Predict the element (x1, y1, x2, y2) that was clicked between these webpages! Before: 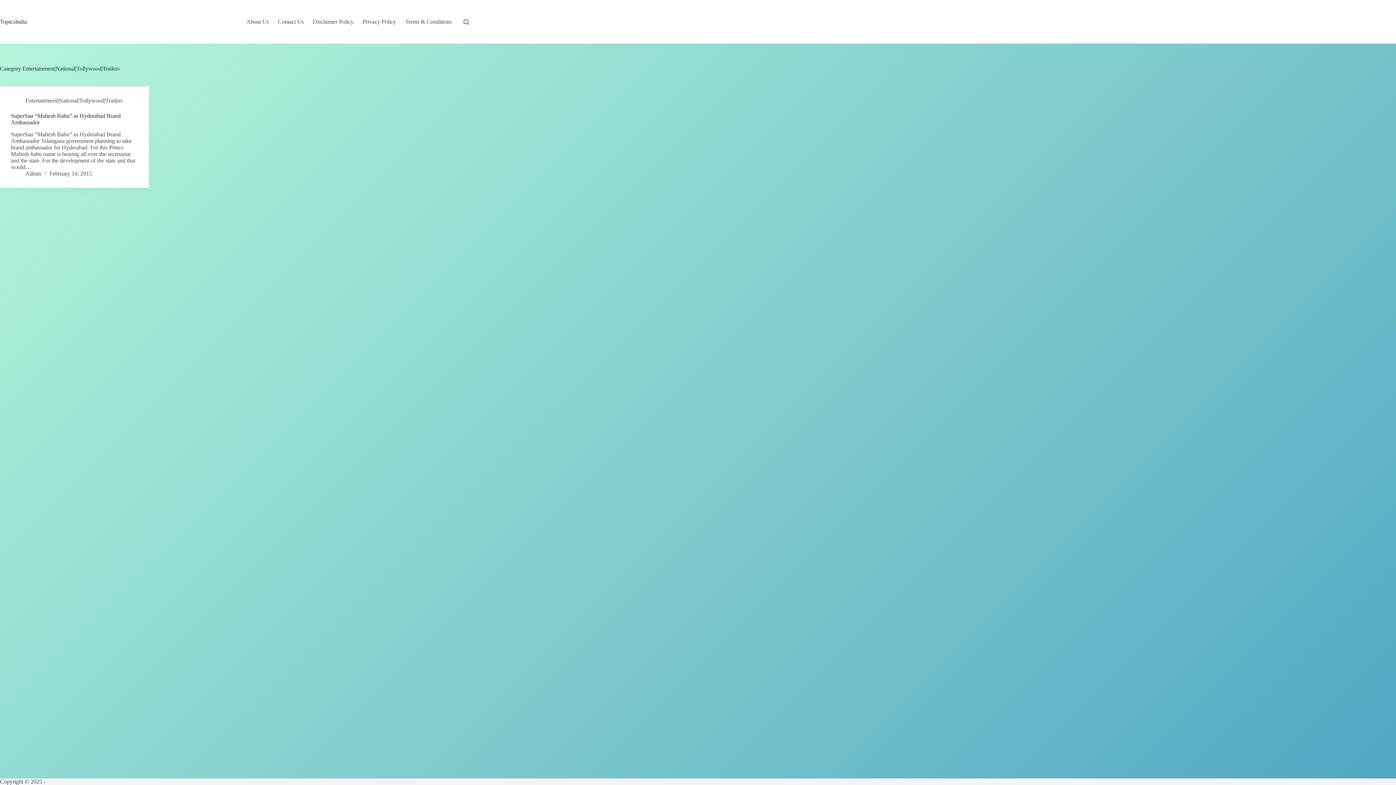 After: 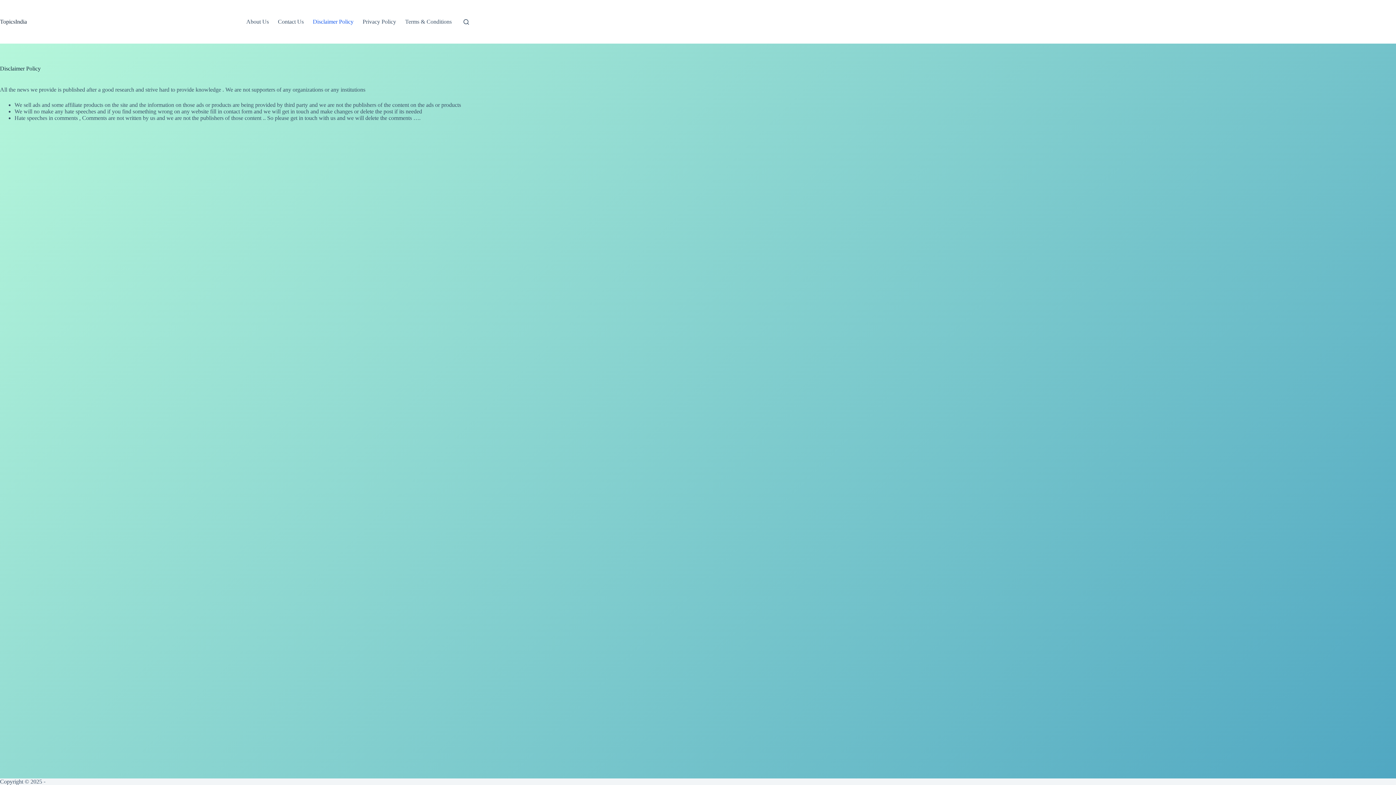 Action: bbox: (308, 0, 358, 43) label: Disclaimer Policy